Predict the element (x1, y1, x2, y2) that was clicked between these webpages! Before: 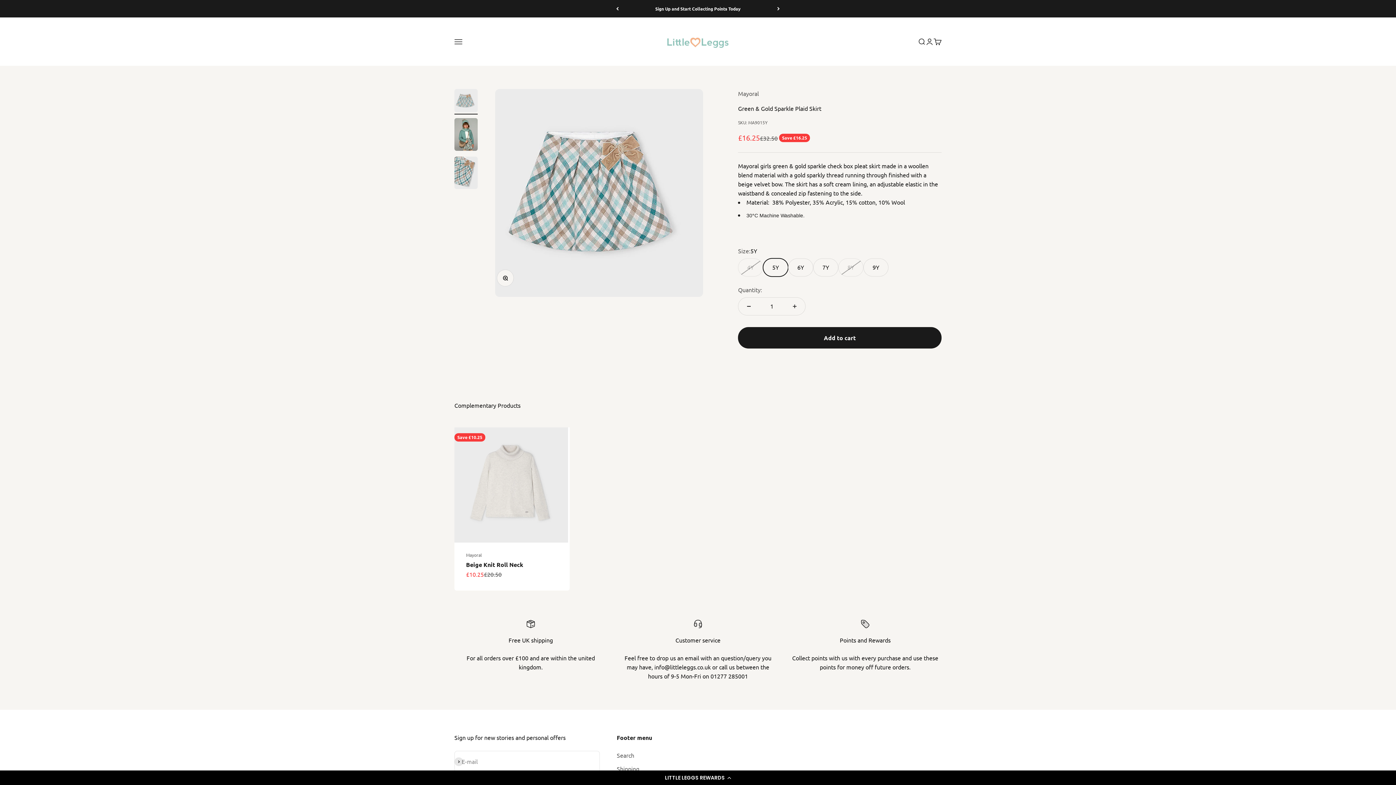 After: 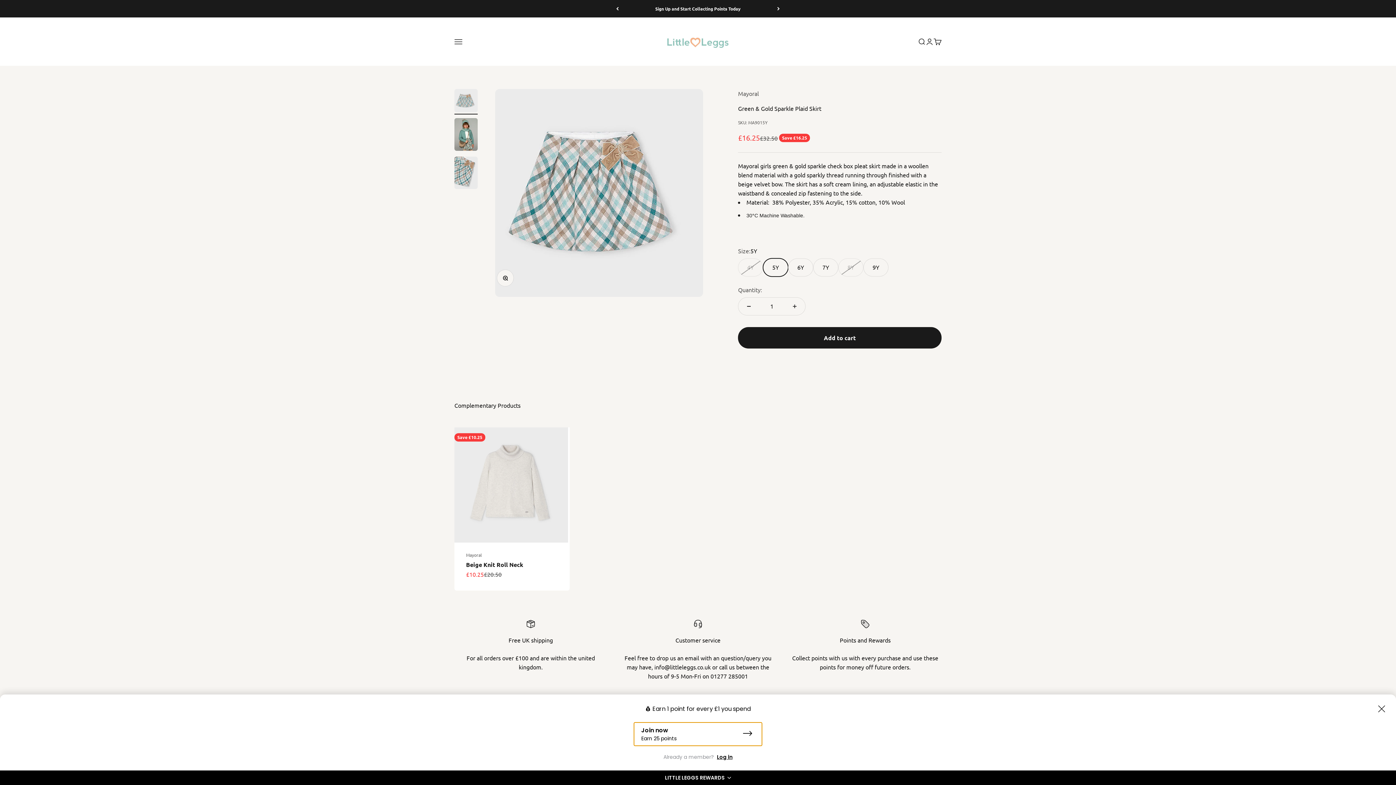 Action: label: LITTLE LEGGS REWARDS bbox: (0, 770, 1396, 785)